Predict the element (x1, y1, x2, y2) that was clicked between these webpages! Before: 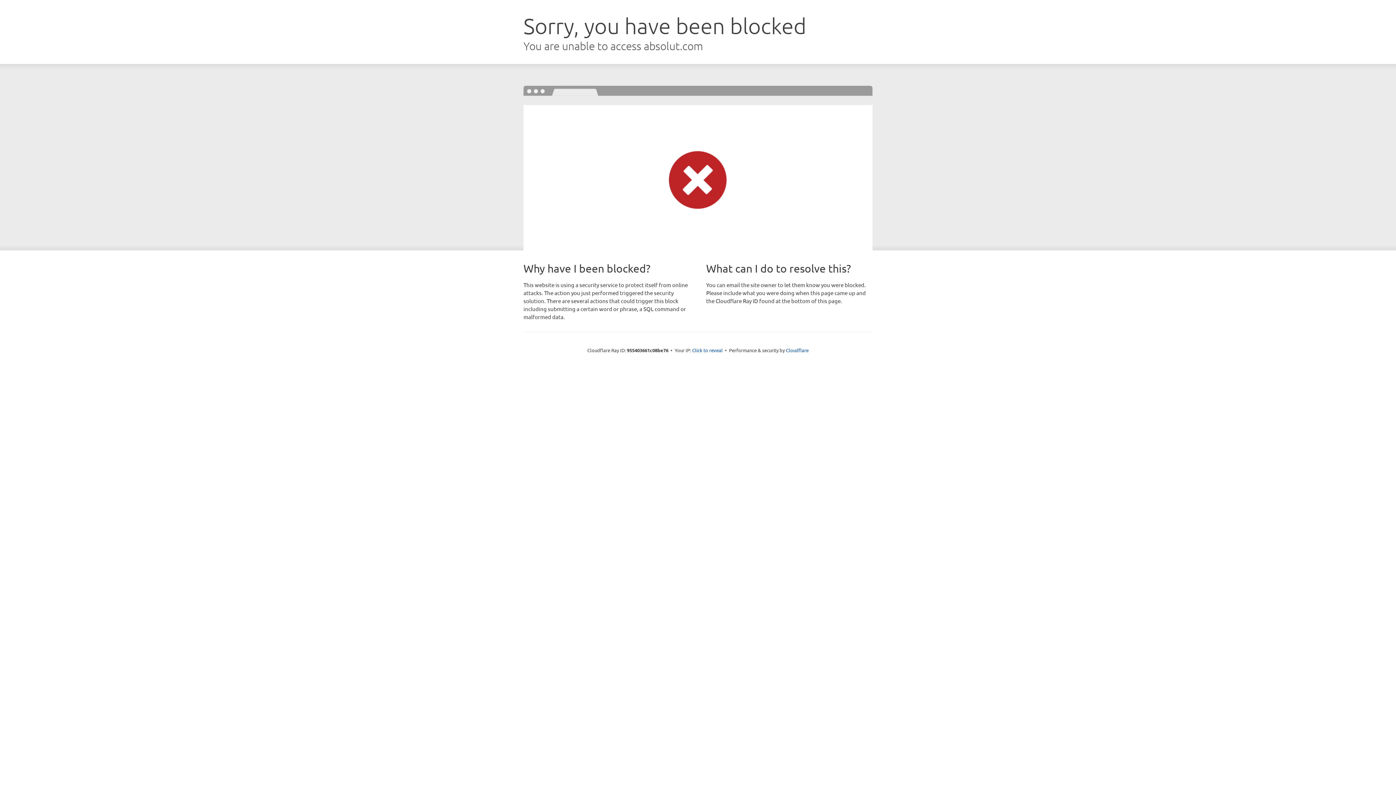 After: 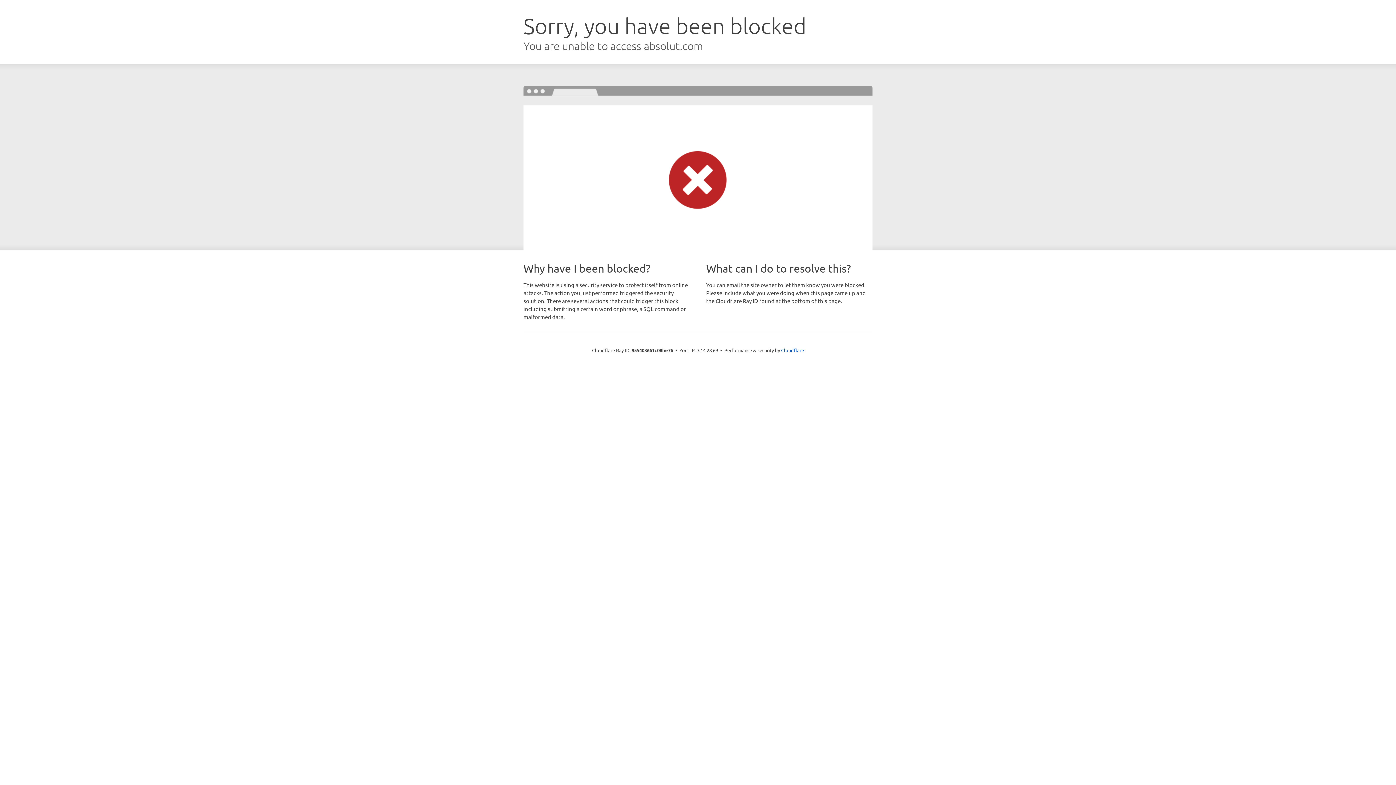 Action: bbox: (692, 346, 722, 353) label: Click to reveal